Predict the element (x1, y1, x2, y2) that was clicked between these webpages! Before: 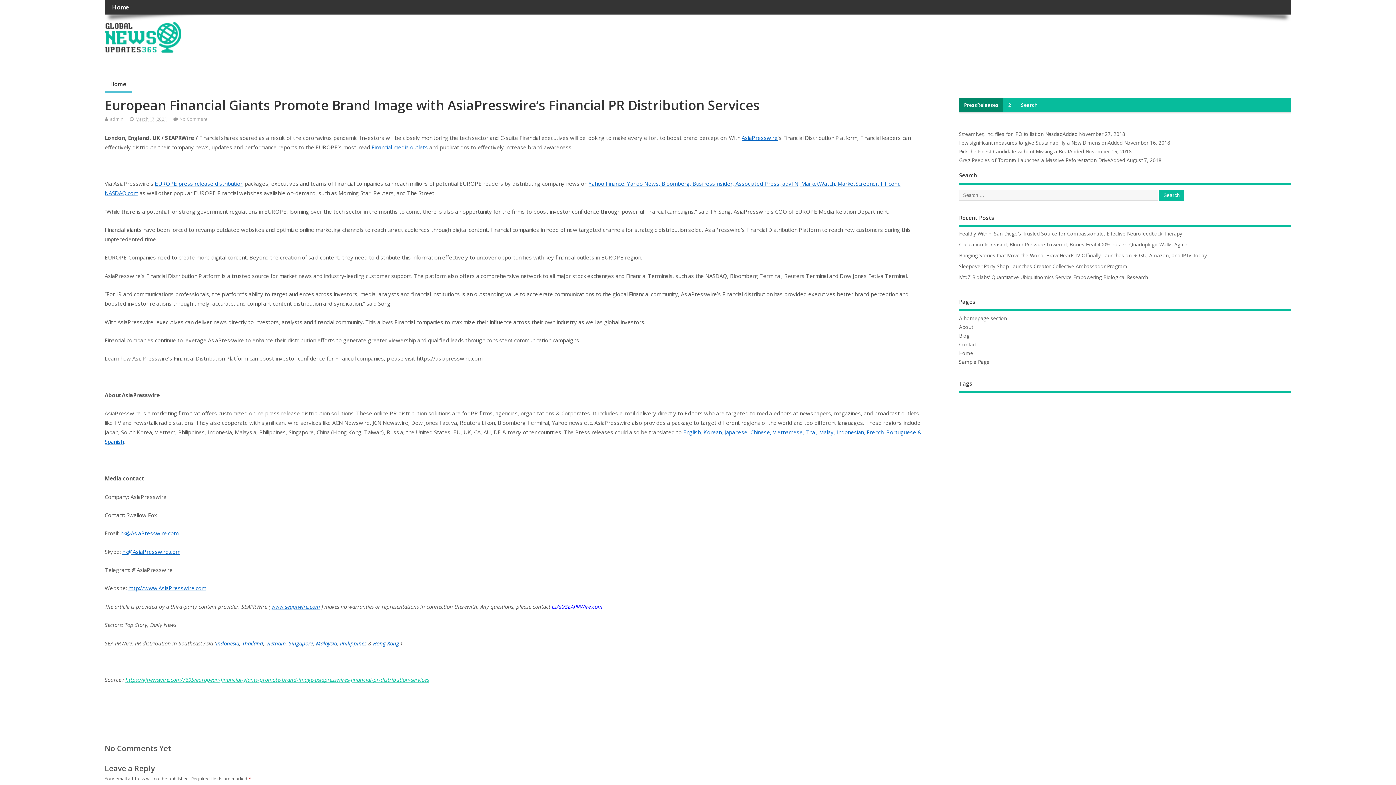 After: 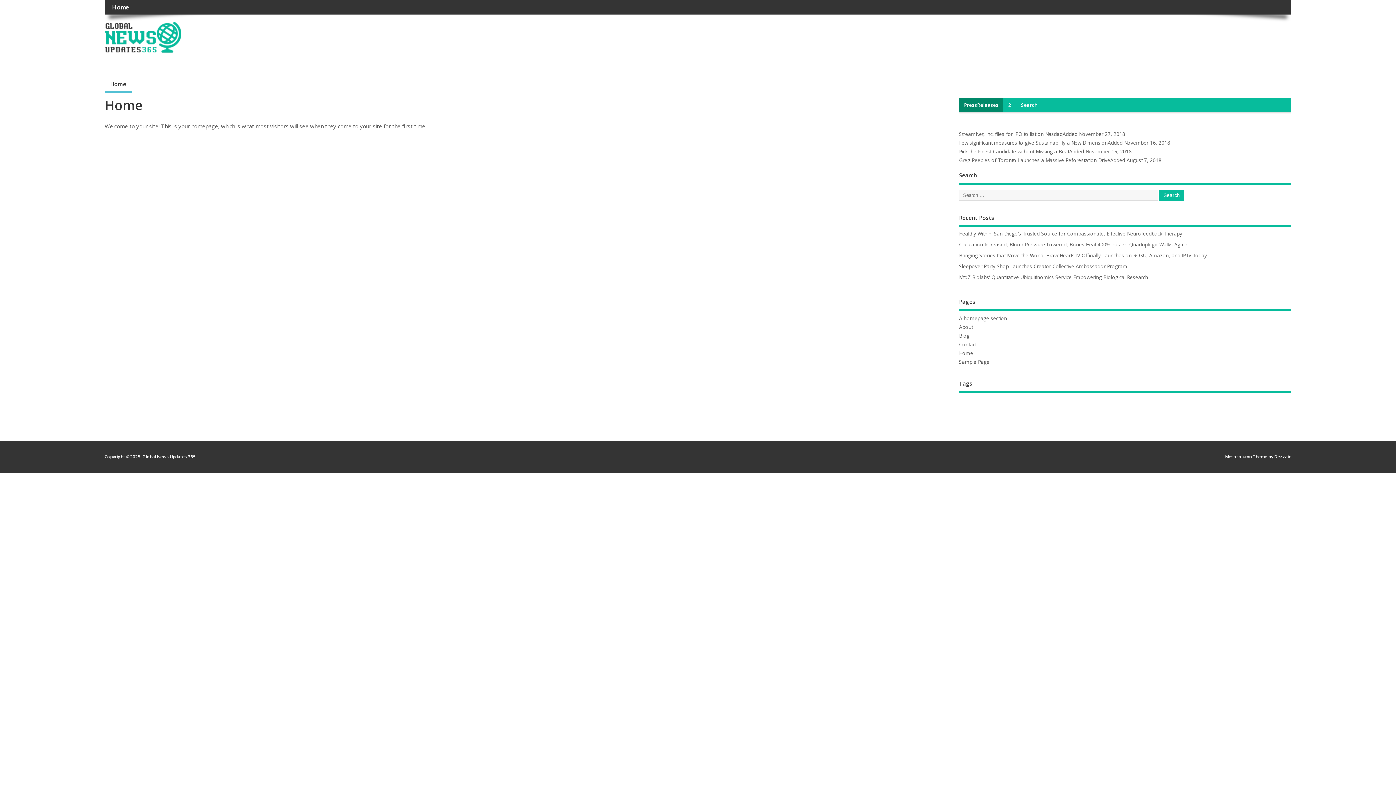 Action: label: Home bbox: (959, 350, 973, 356)